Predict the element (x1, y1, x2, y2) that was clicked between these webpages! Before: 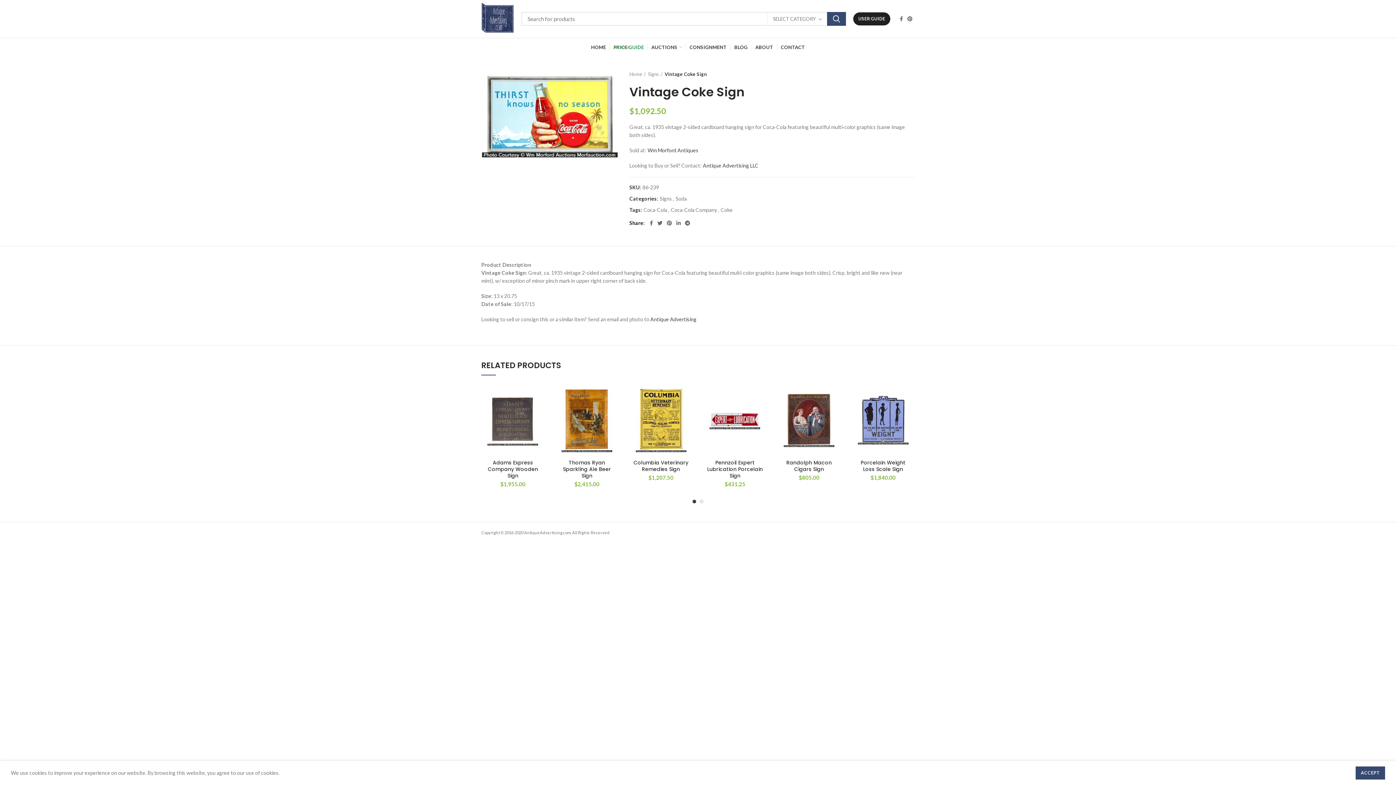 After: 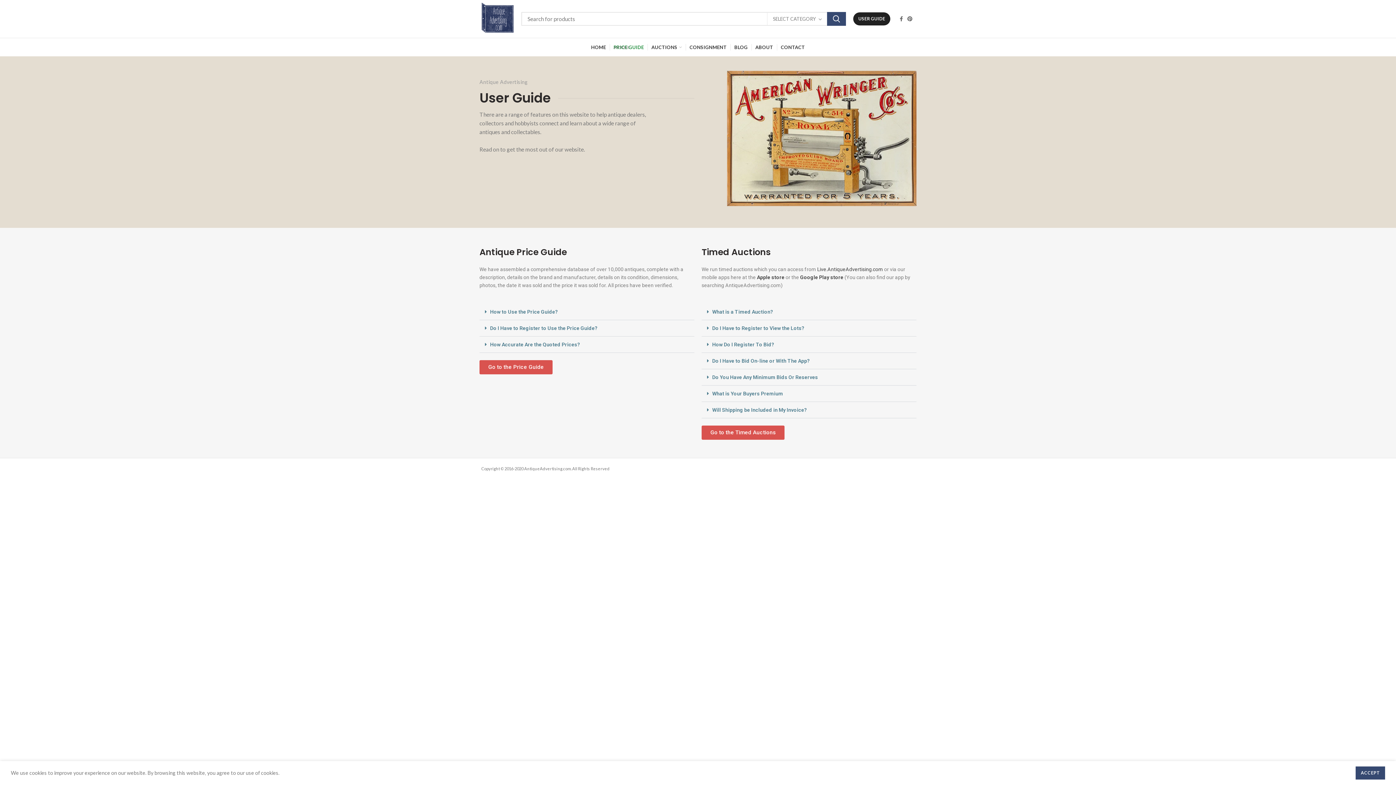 Action: bbox: (853, 12, 890, 25) label: USER GUIDE